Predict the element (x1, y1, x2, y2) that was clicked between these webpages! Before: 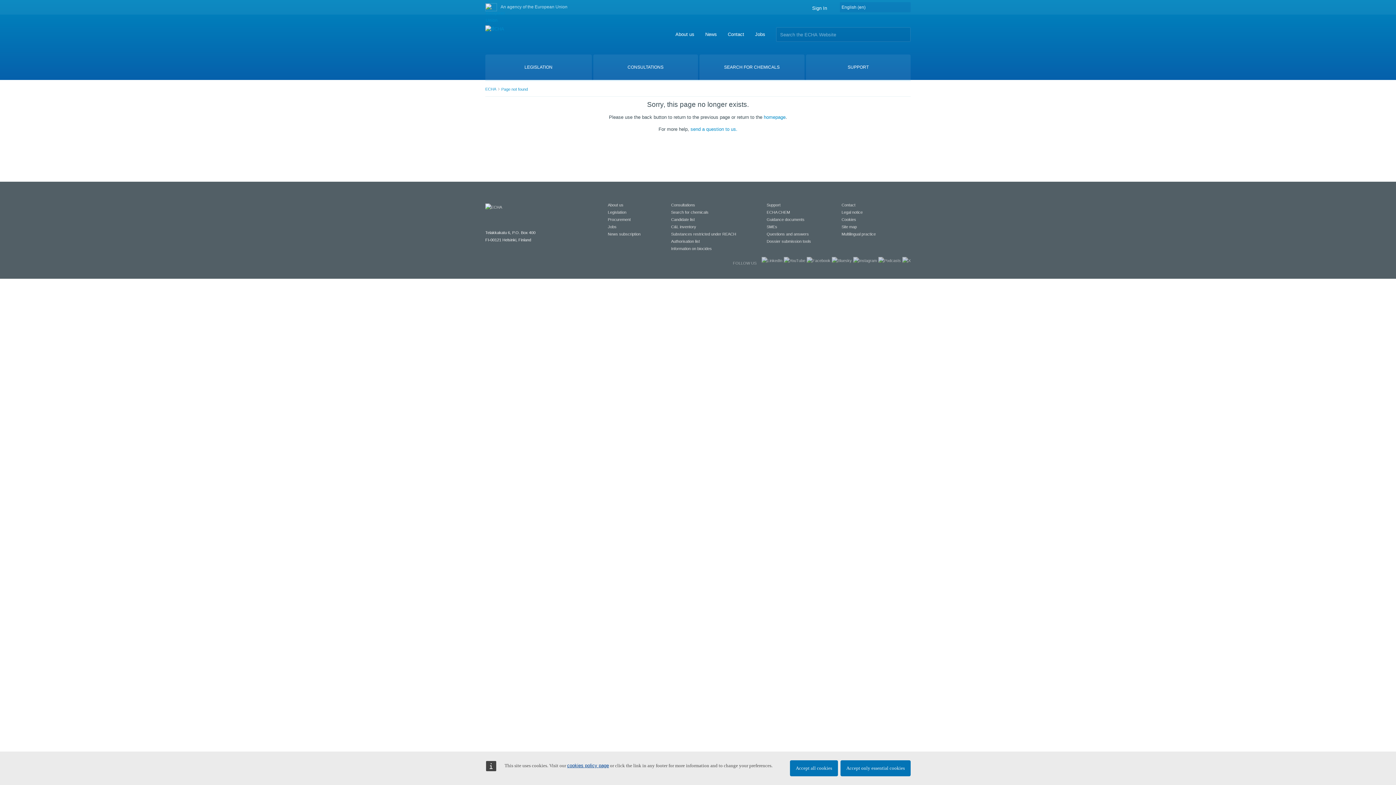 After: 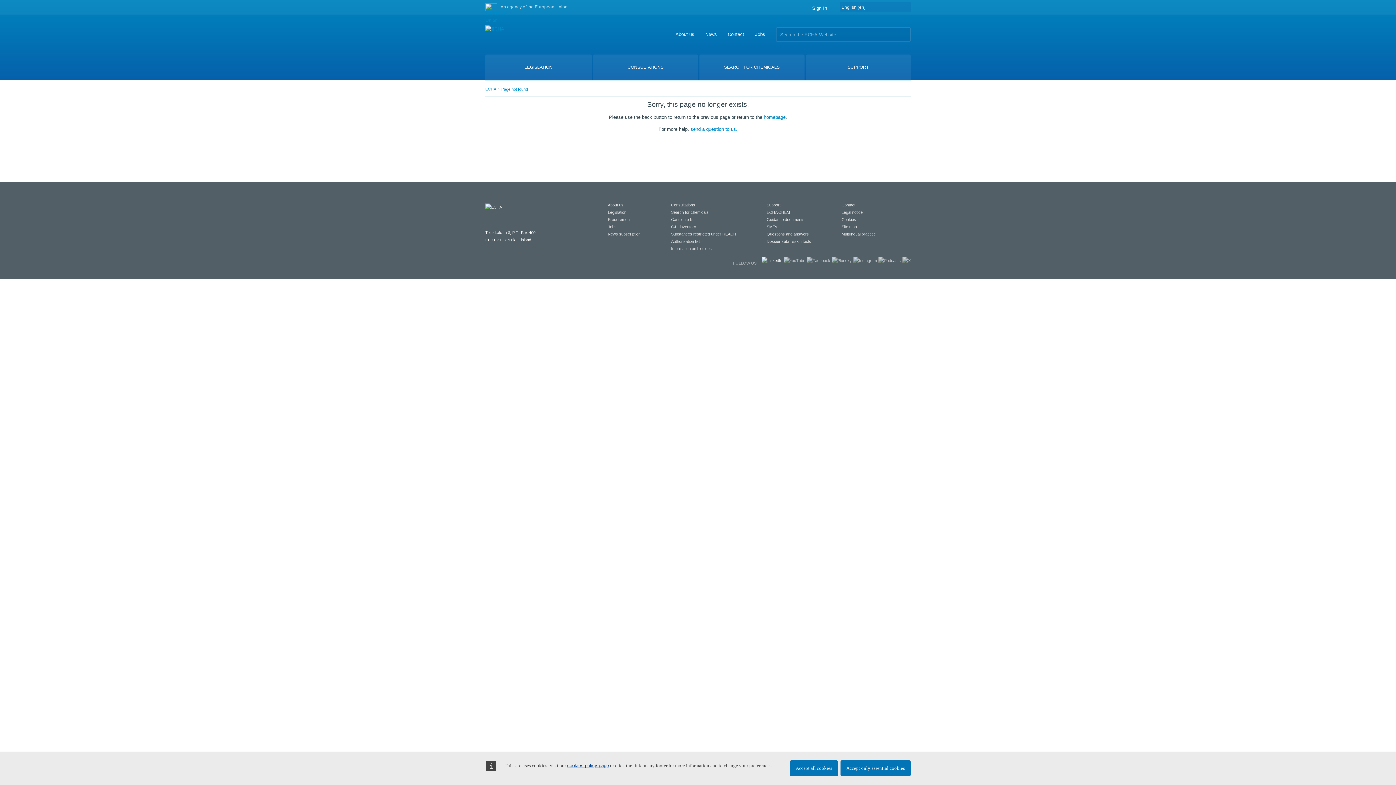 Action: bbox: (761, 258, 782, 262)